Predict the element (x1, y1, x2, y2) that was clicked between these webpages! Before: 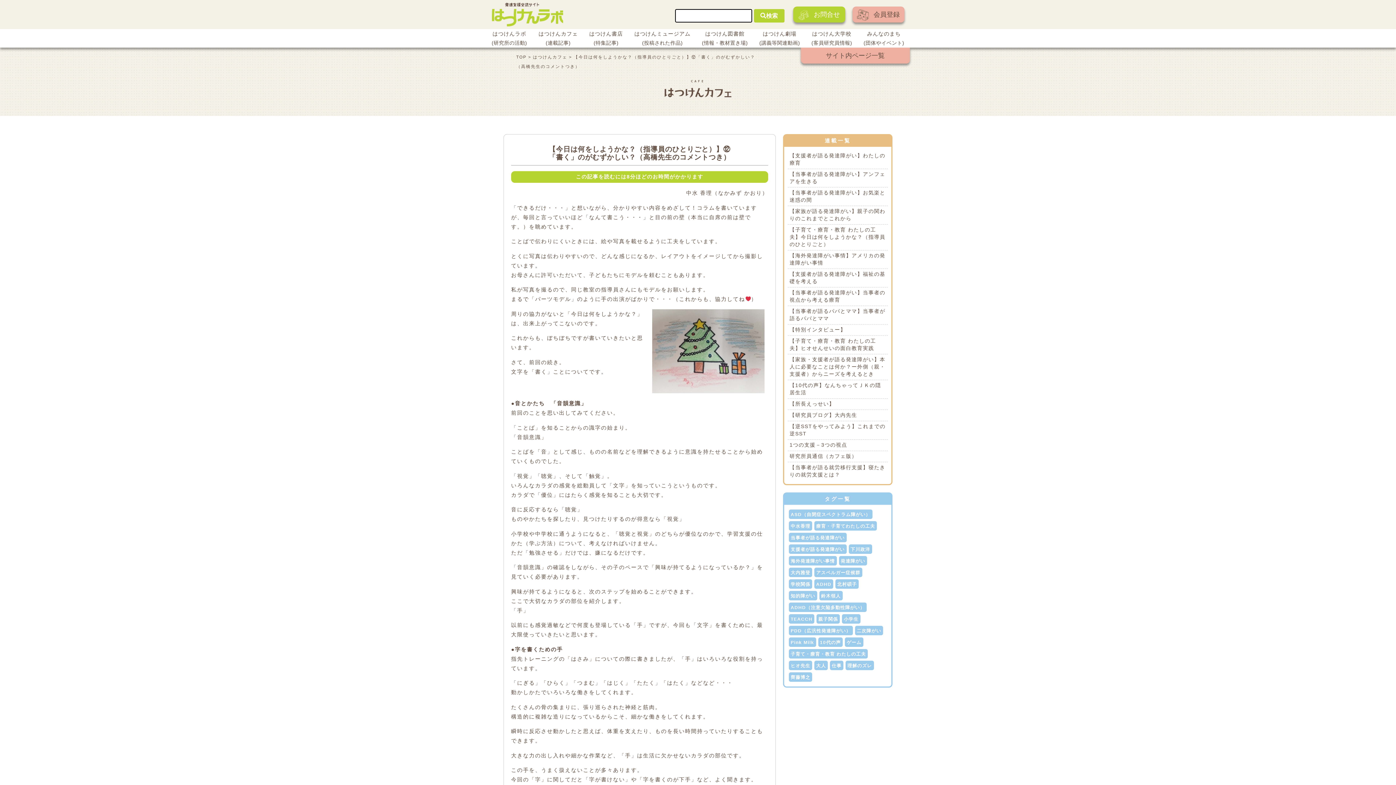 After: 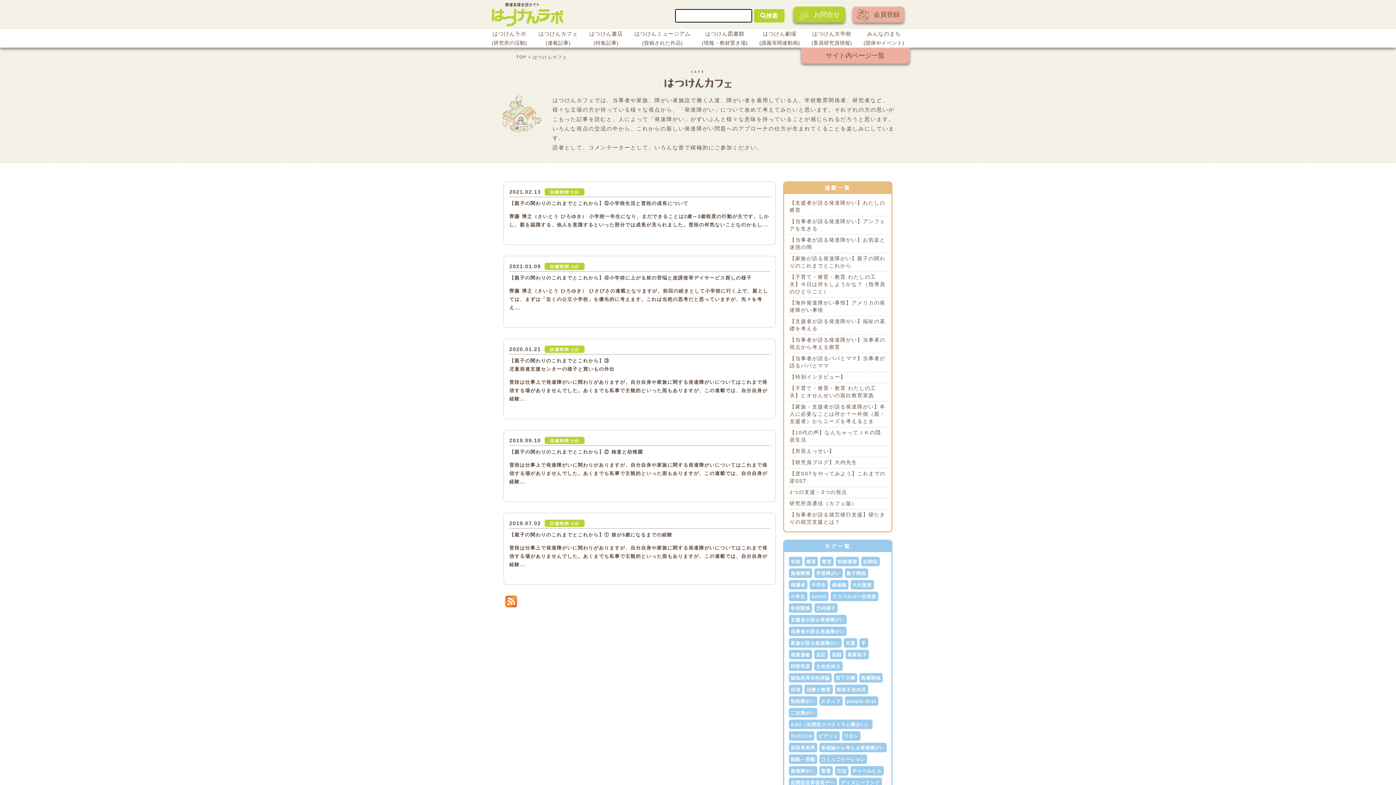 Action: bbox: (788, 206, 888, 224) label: 【家族が語る発達障がい】親子の関わりのこれまでとこれから